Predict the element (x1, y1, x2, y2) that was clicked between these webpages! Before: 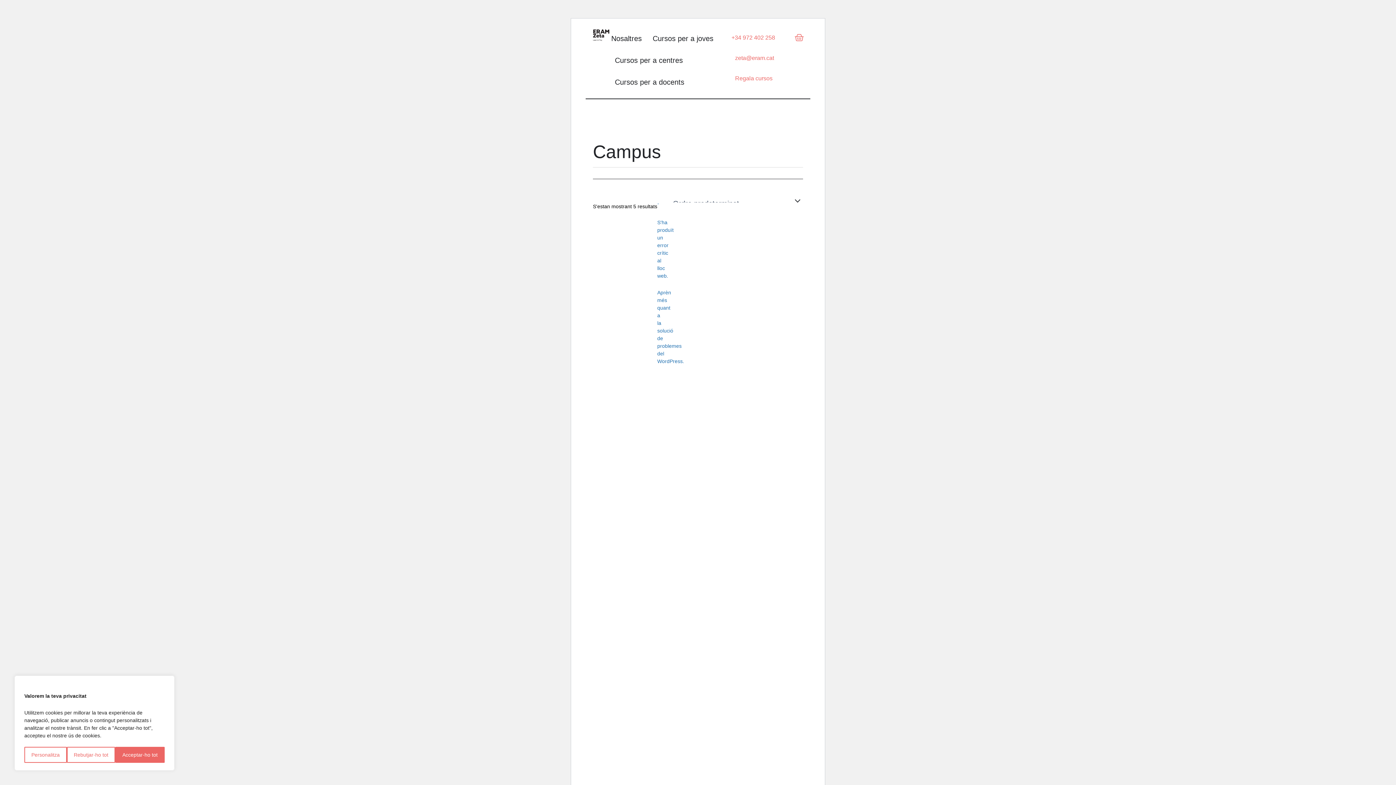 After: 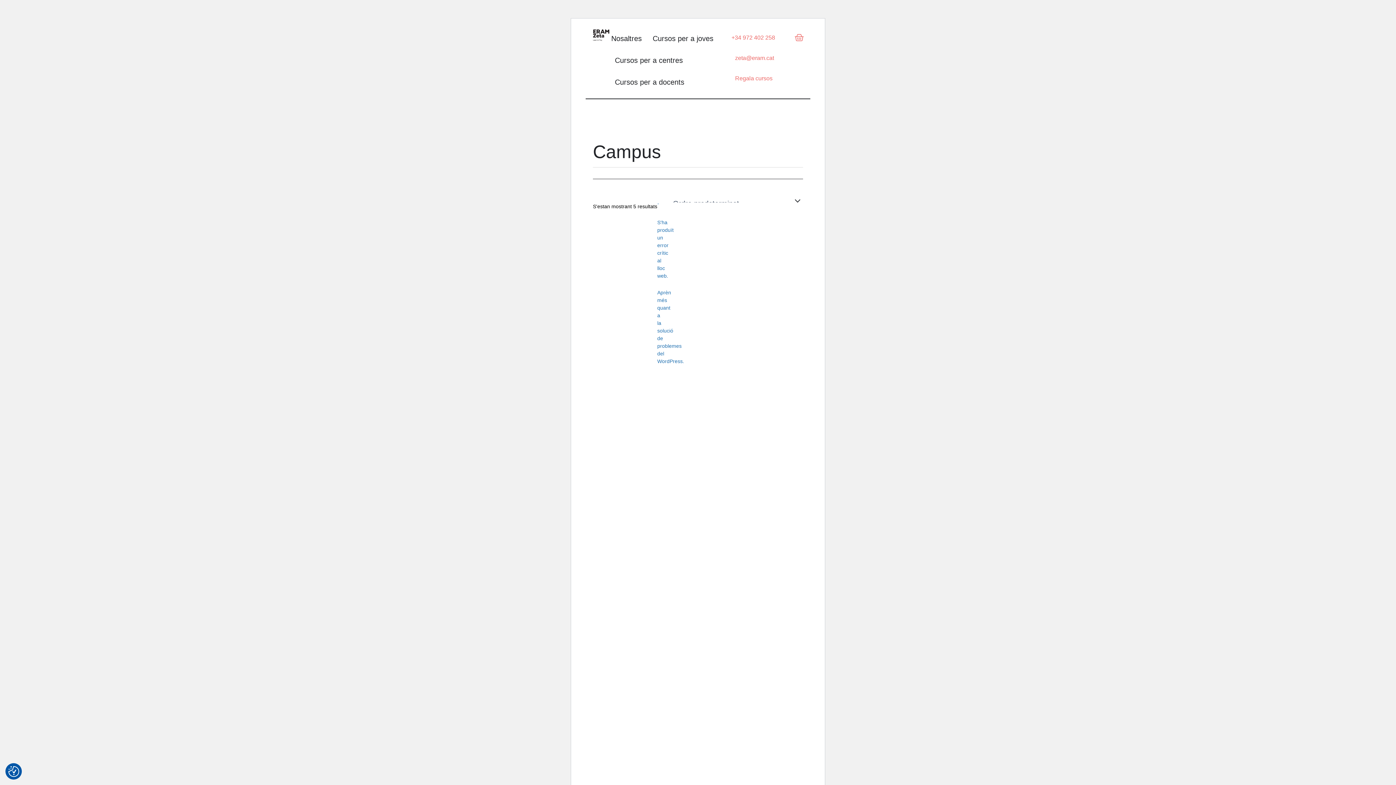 Action: label: Acceptar-ho tot bbox: (115, 747, 164, 763)